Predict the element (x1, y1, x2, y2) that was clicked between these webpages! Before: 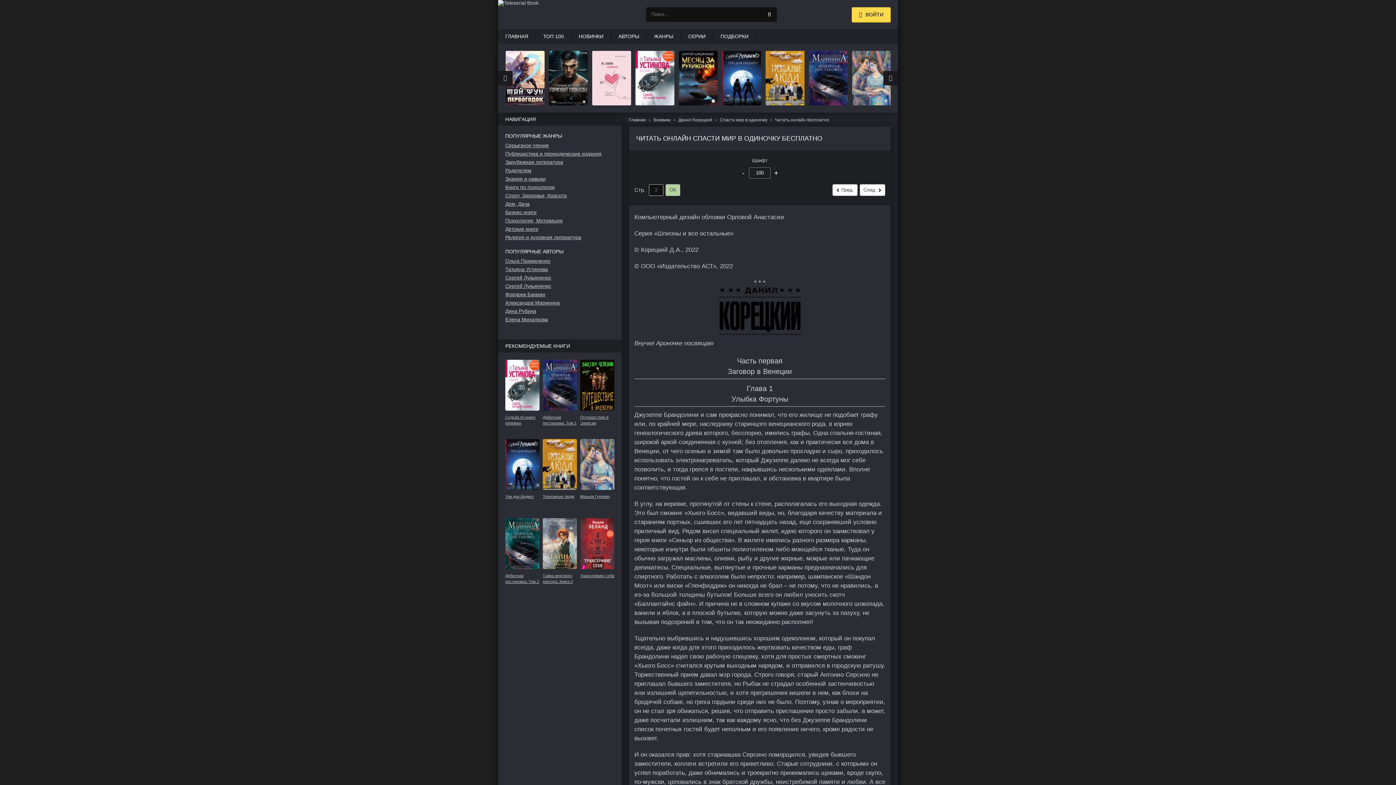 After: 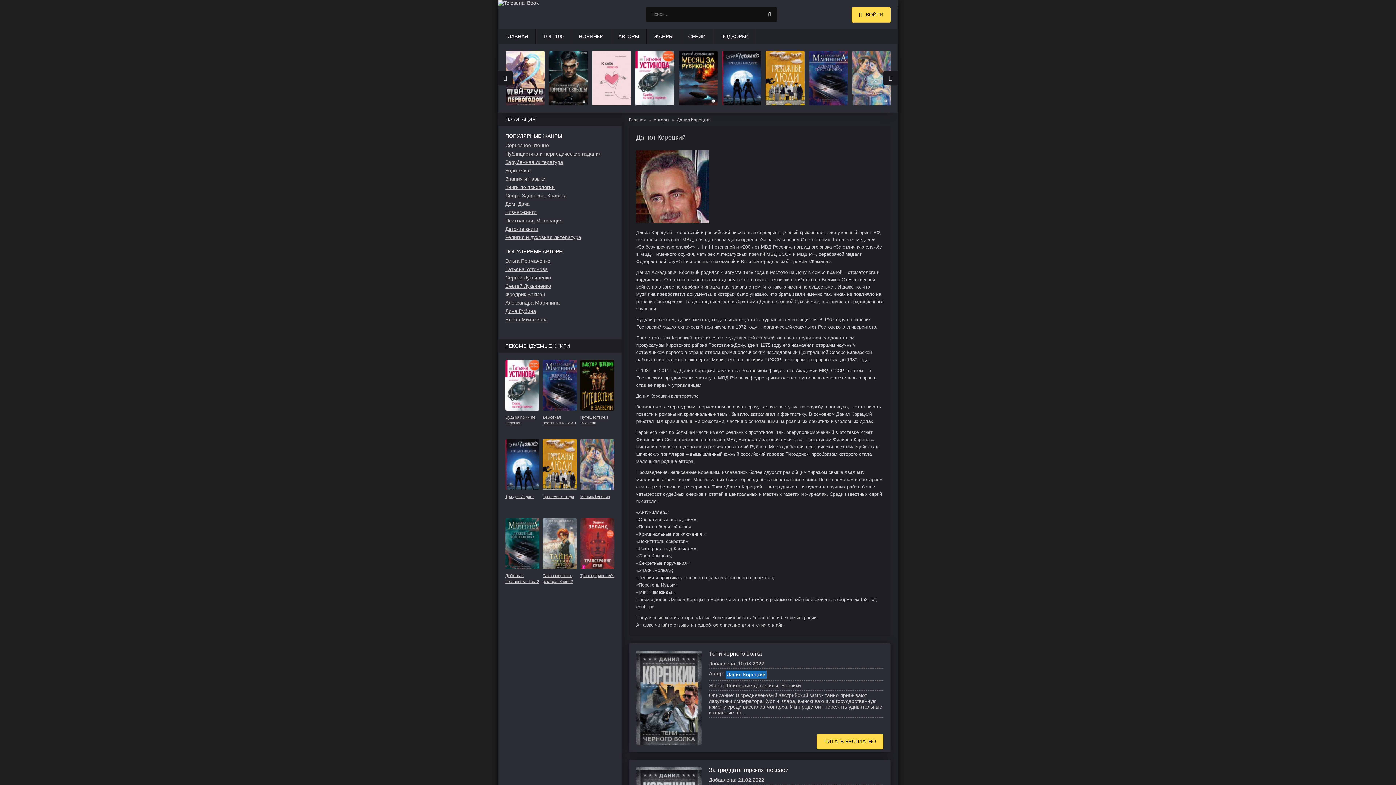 Action: label: Данил Корецкий  bbox: (678, 117, 713, 122)